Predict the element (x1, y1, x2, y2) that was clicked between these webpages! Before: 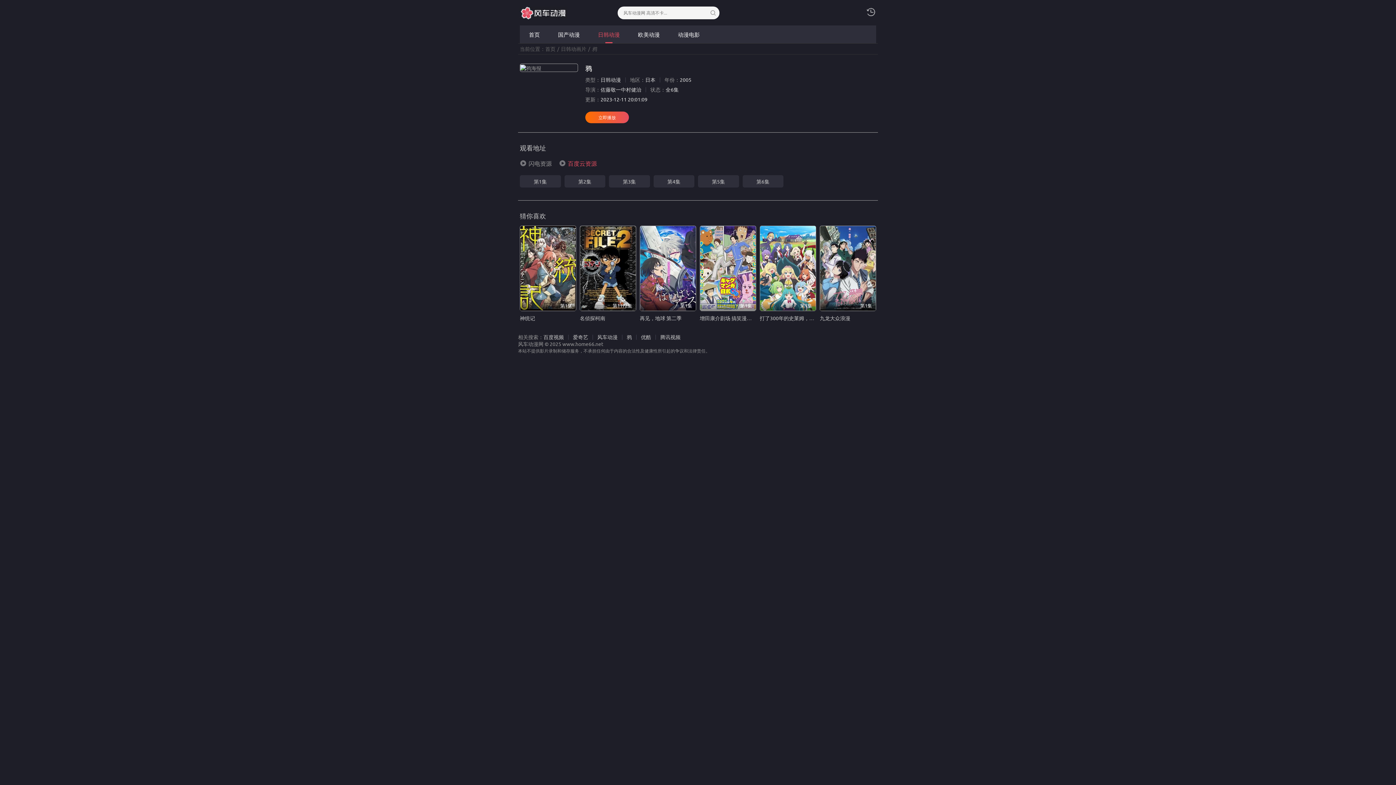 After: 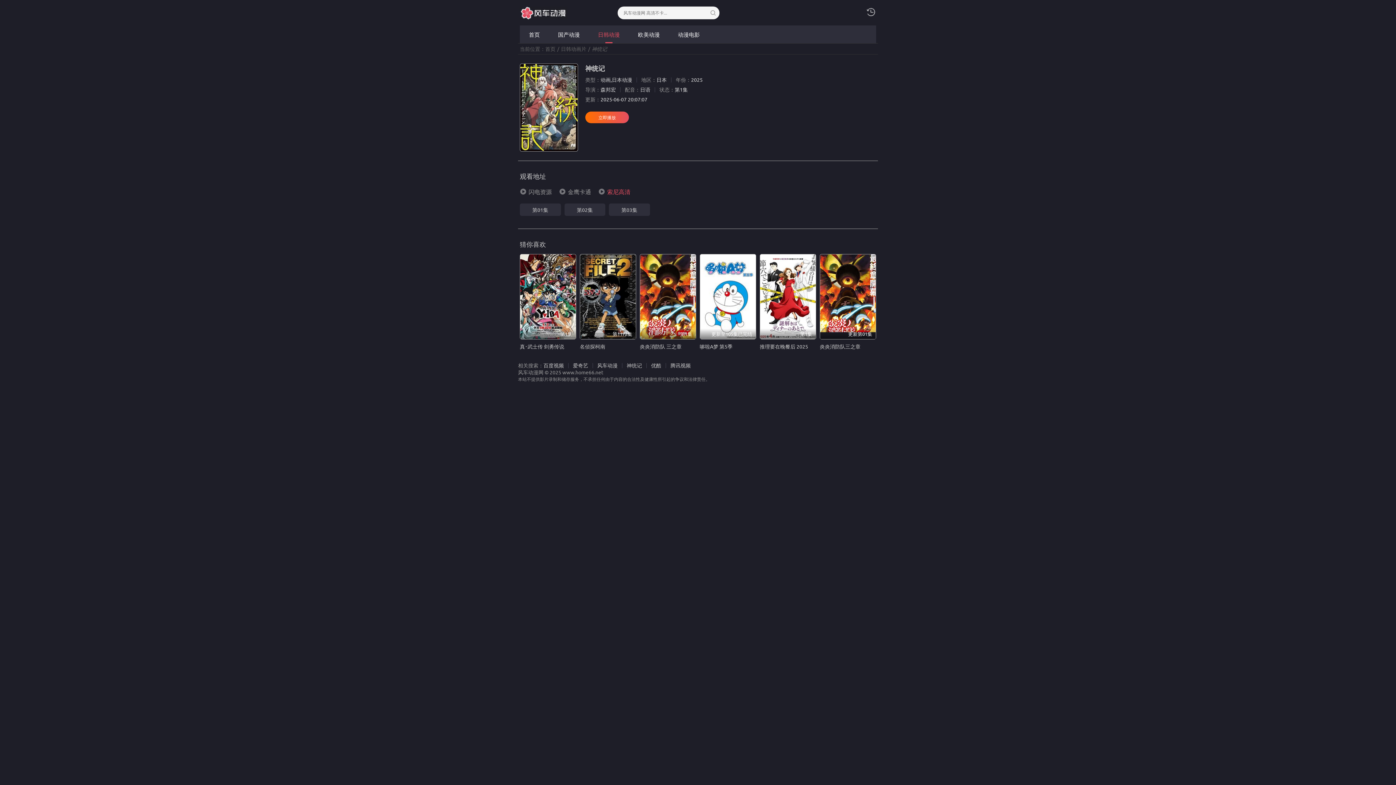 Action: label: 第1集 bbox: (520, 225, 576, 311)